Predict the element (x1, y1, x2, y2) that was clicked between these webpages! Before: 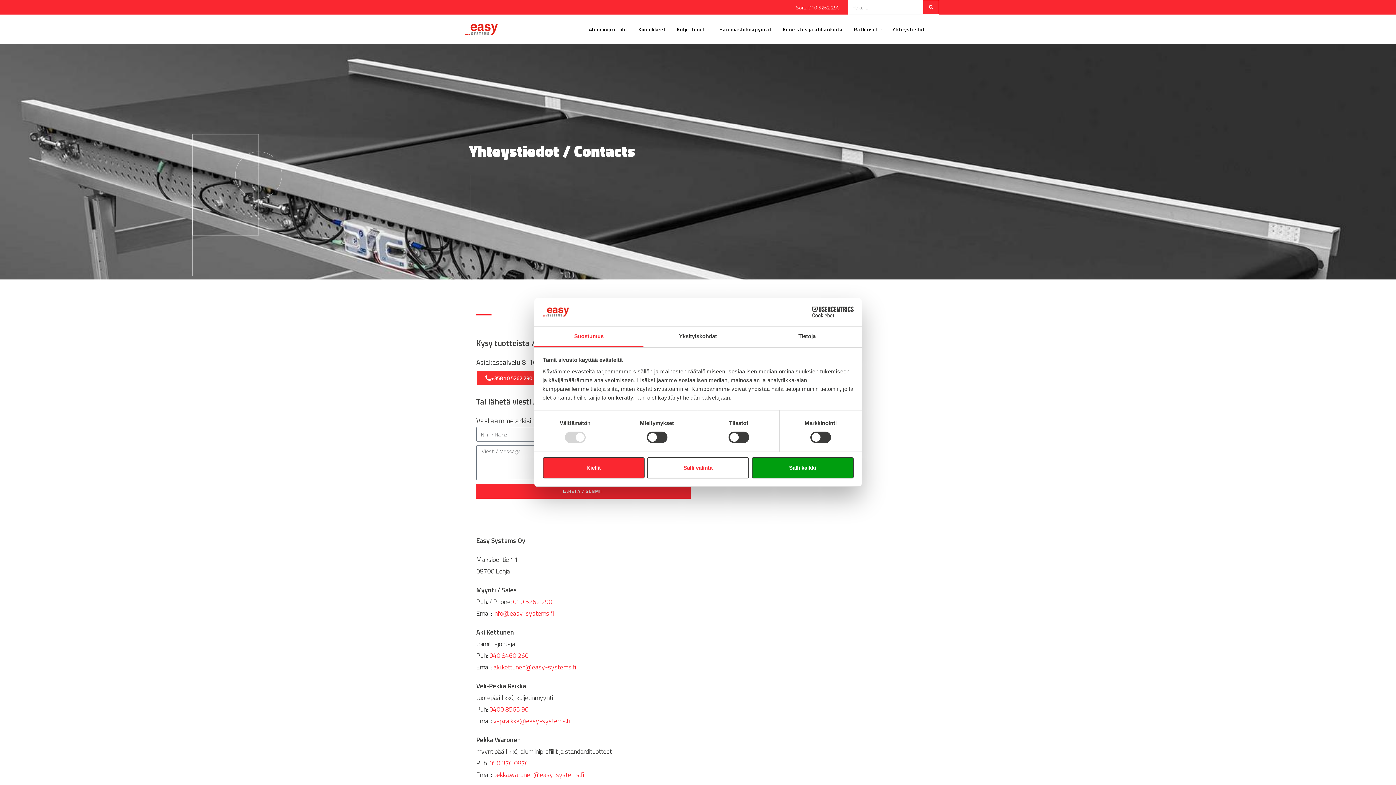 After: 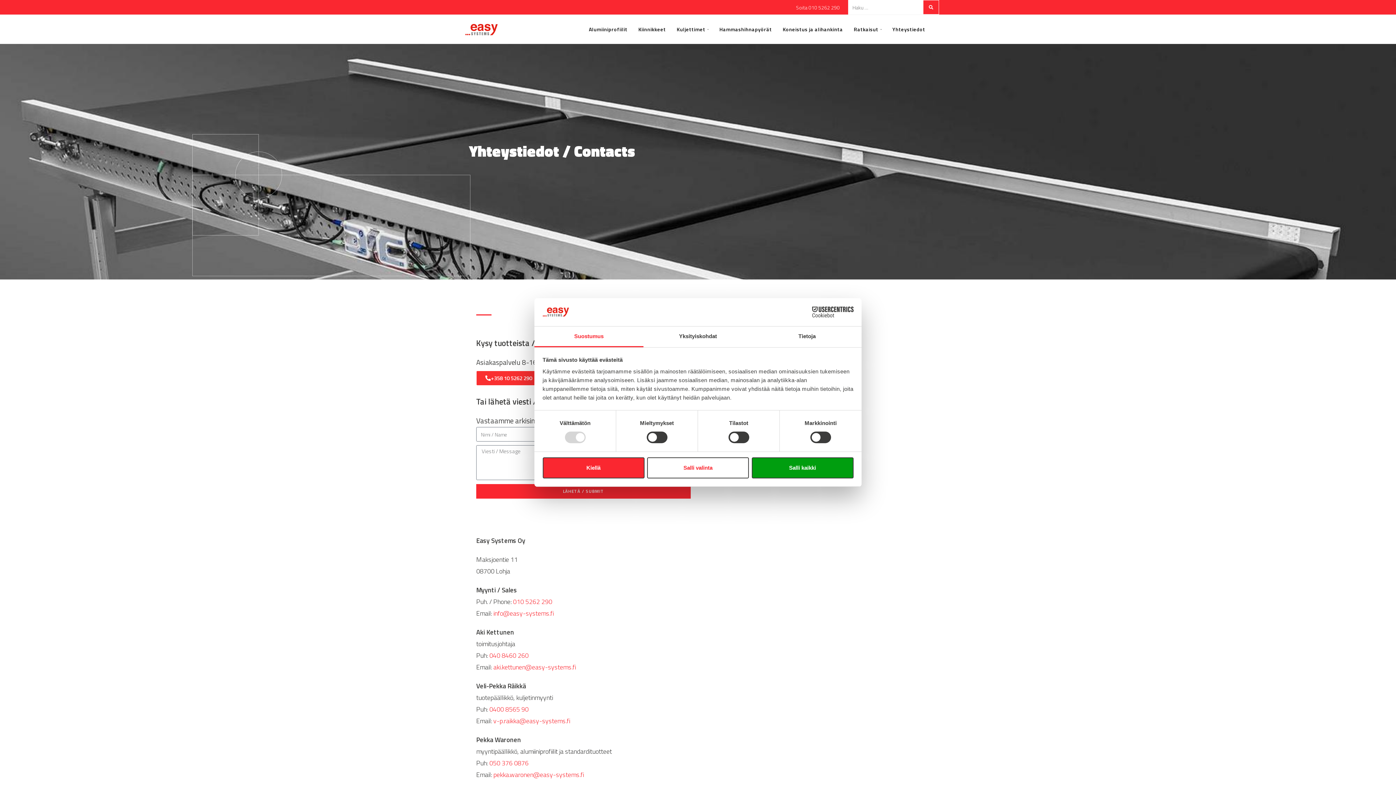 Action: label: +358 10 5262 290 bbox: (476, 370, 541, 385)